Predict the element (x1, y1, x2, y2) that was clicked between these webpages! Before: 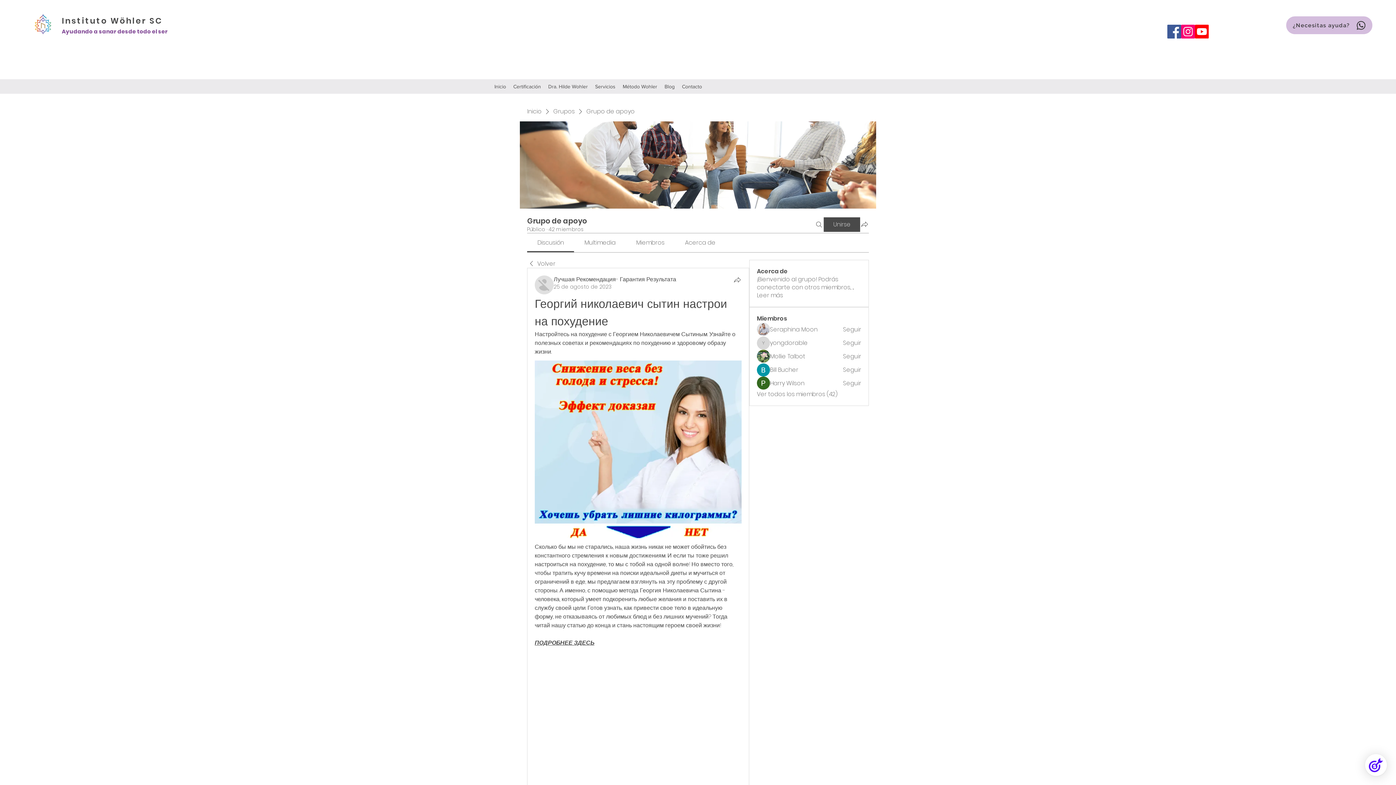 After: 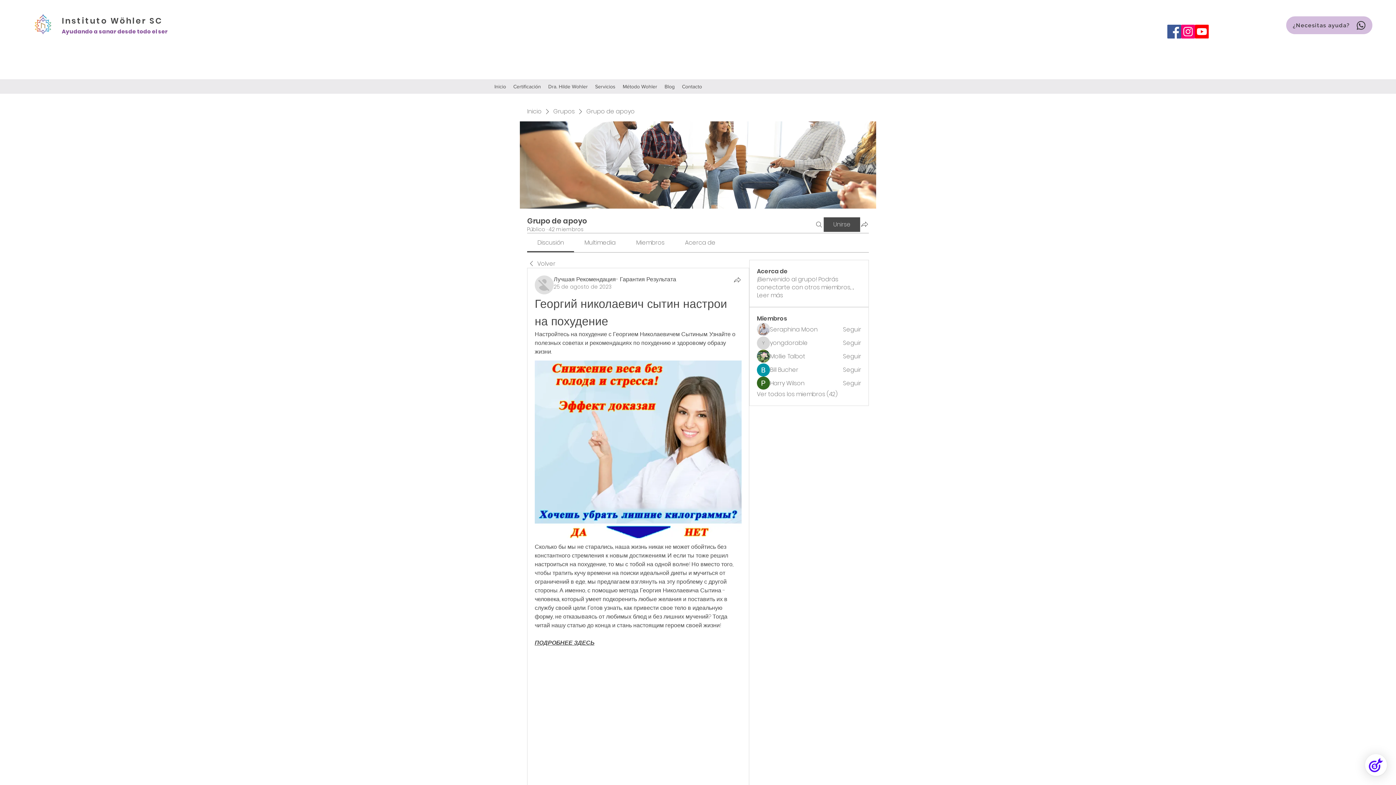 Action: bbox: (685, 238, 715, 246) label: Acerca de